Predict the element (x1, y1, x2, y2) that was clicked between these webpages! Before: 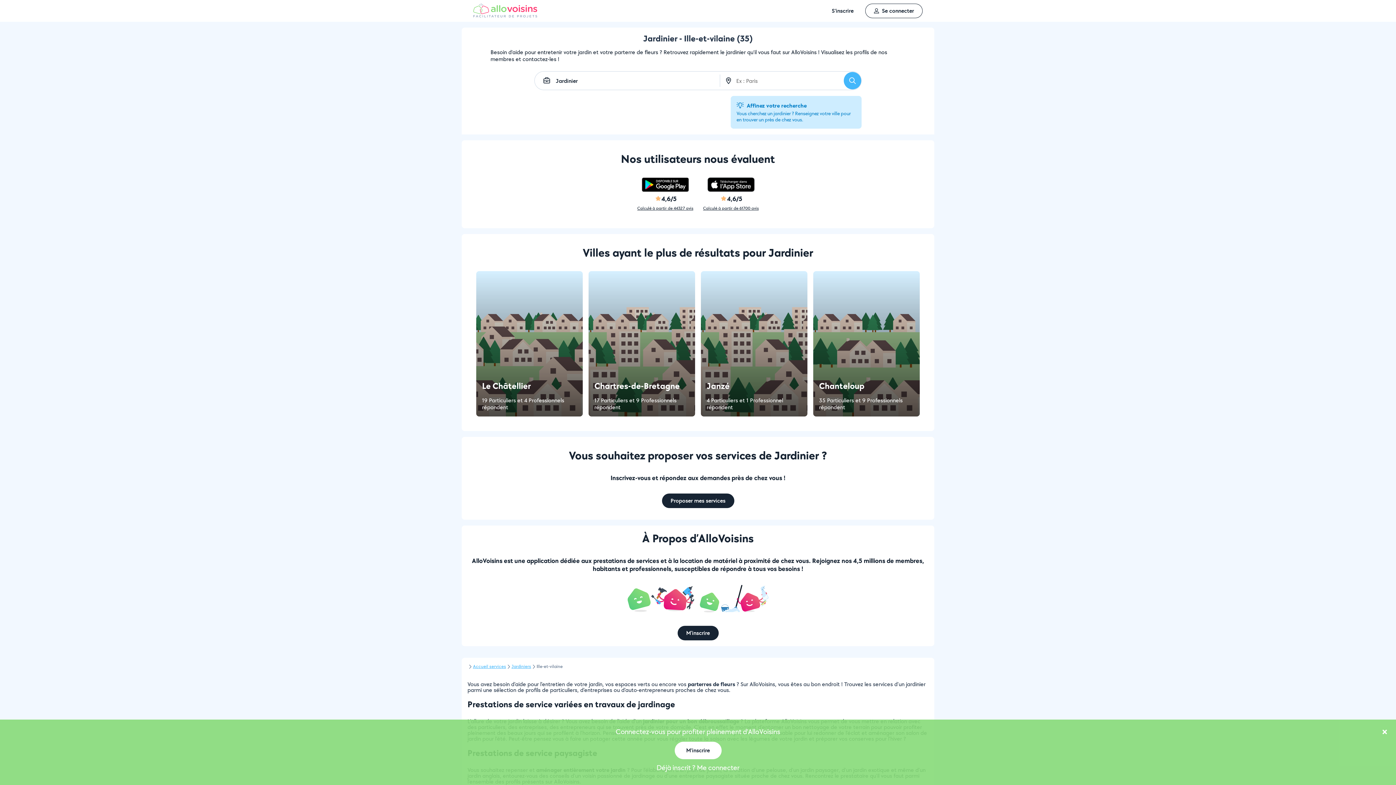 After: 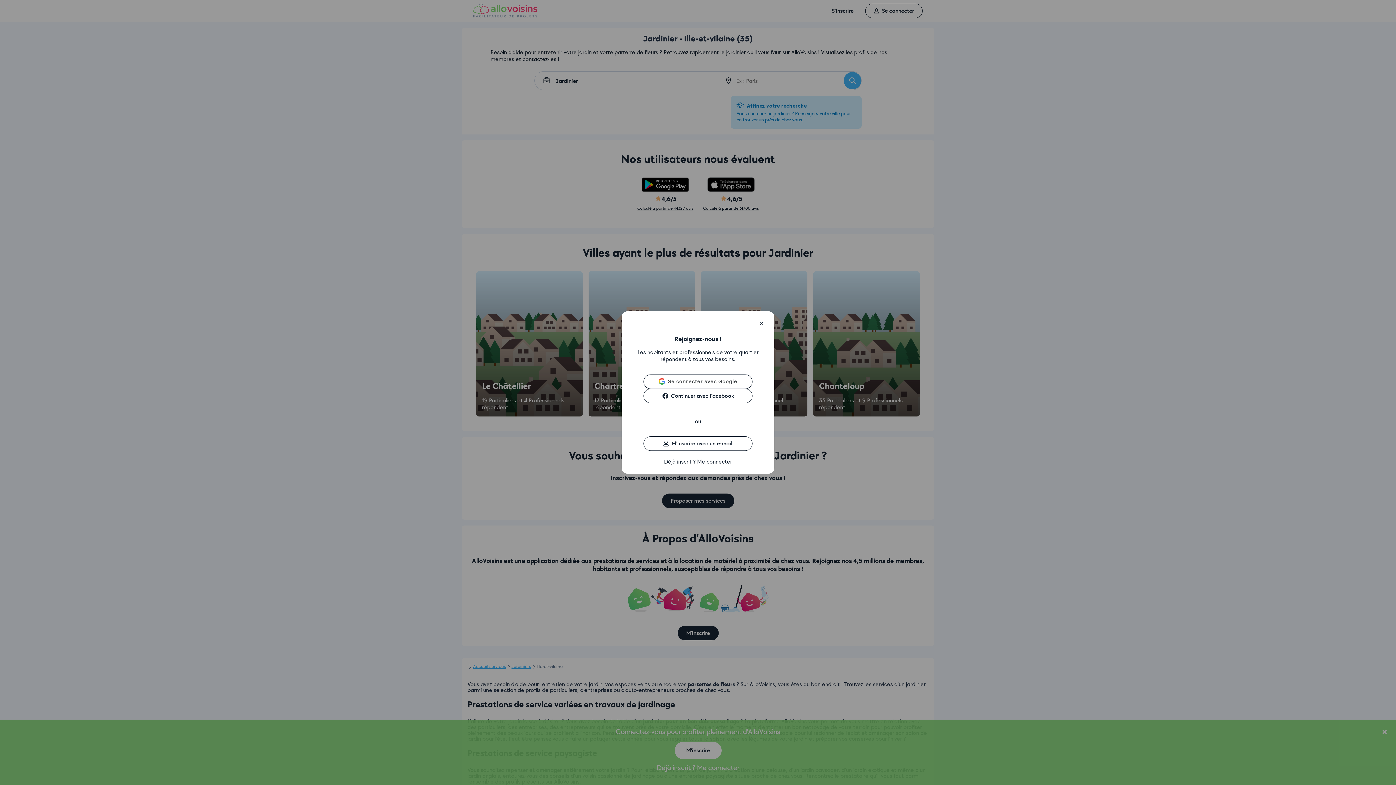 Action: label: M’inscrire bbox: (677, 626, 718, 640)